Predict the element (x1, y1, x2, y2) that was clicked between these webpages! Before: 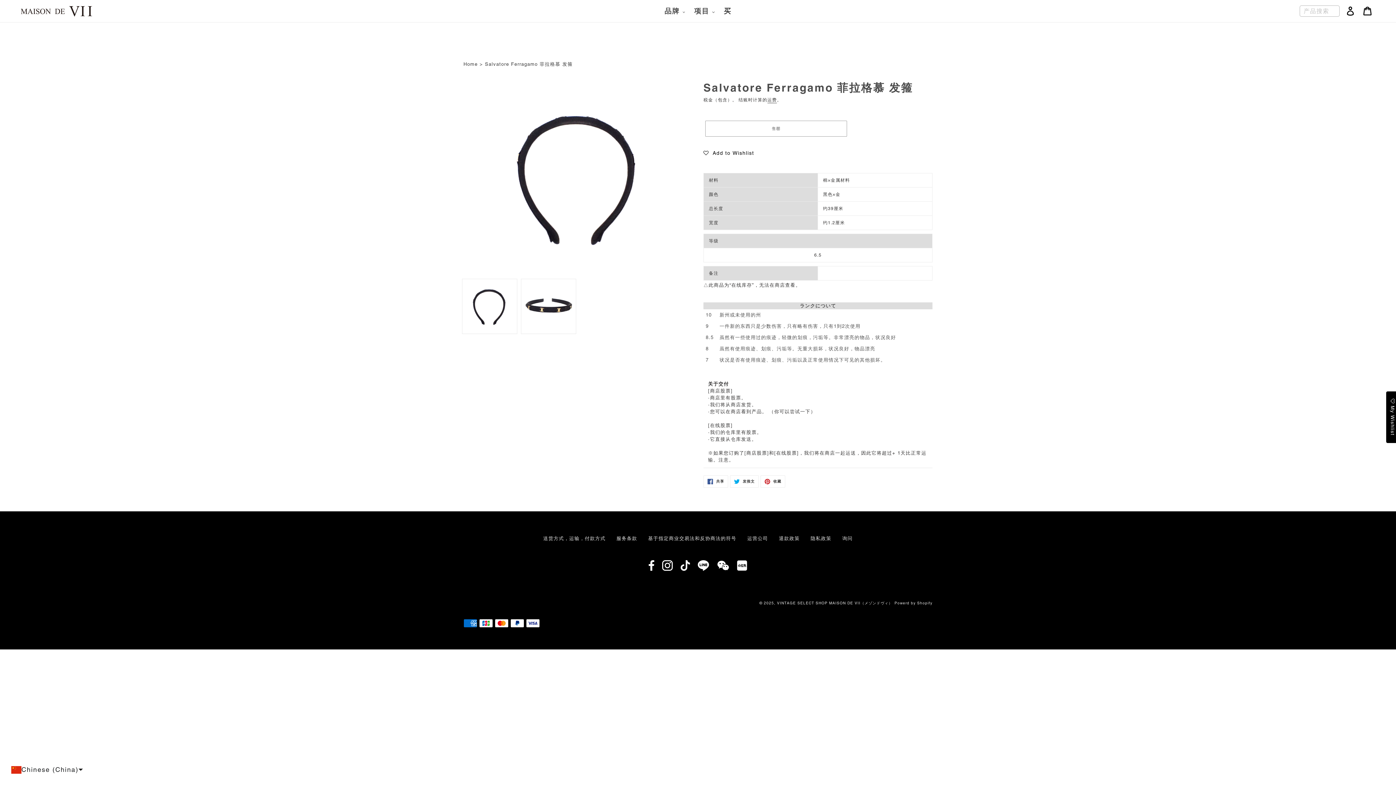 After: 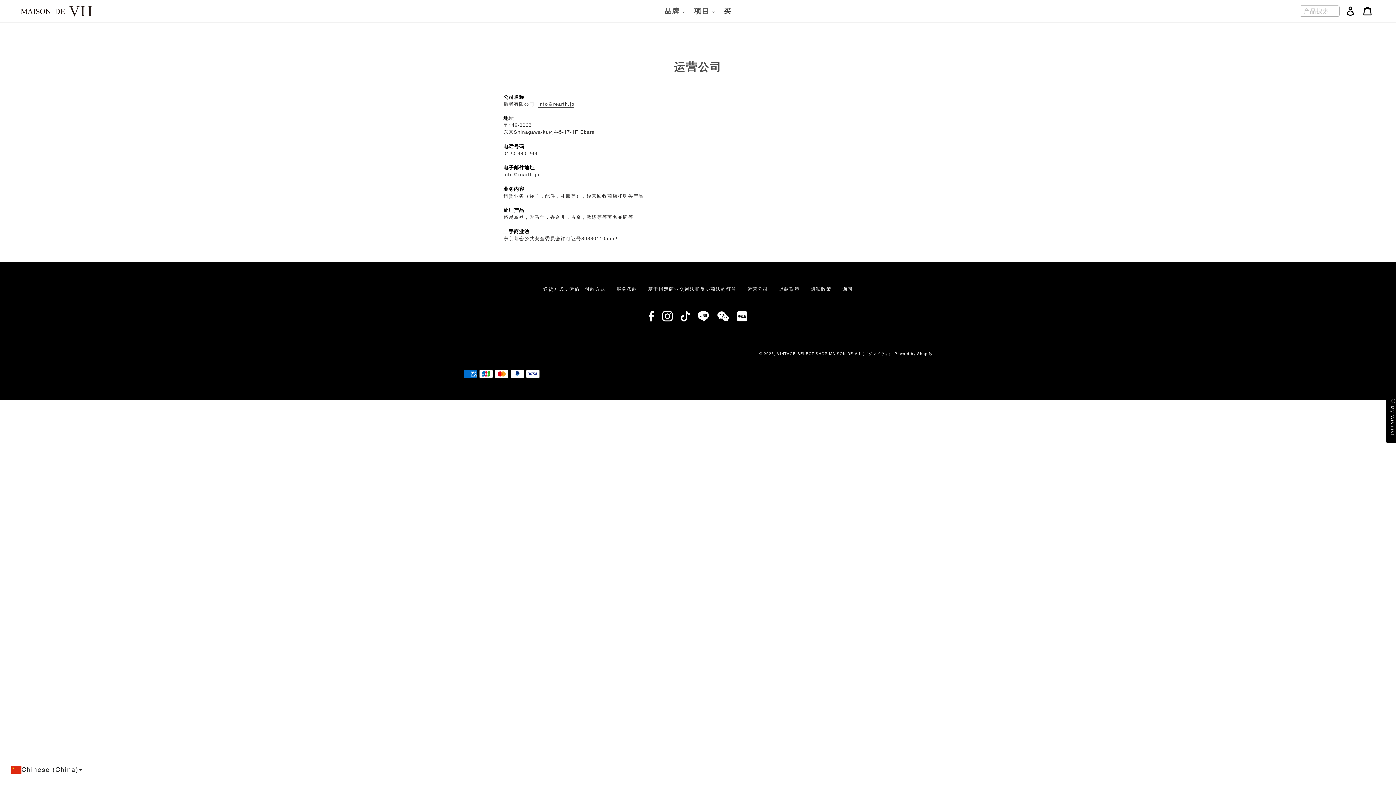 Action: label: 运营公司 bbox: (747, 535, 768, 541)